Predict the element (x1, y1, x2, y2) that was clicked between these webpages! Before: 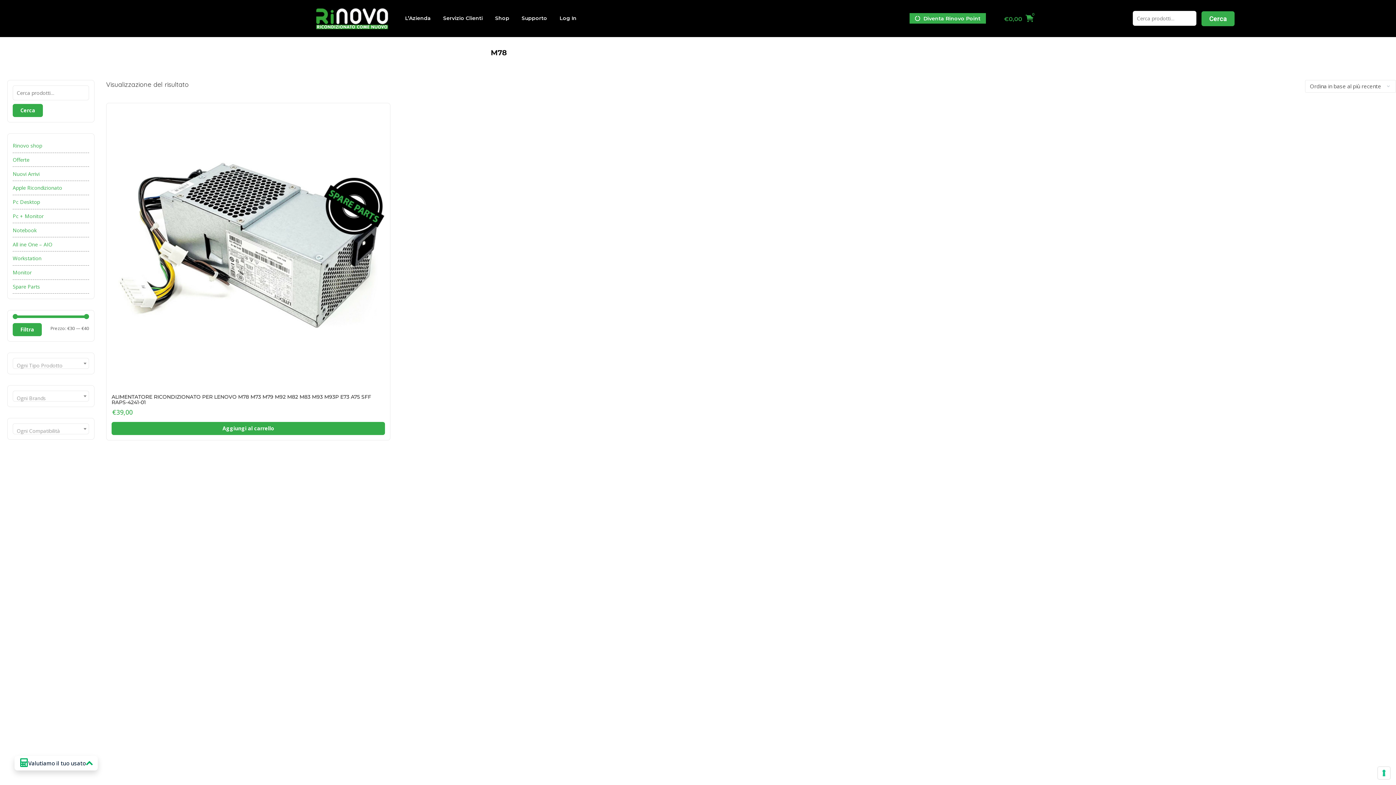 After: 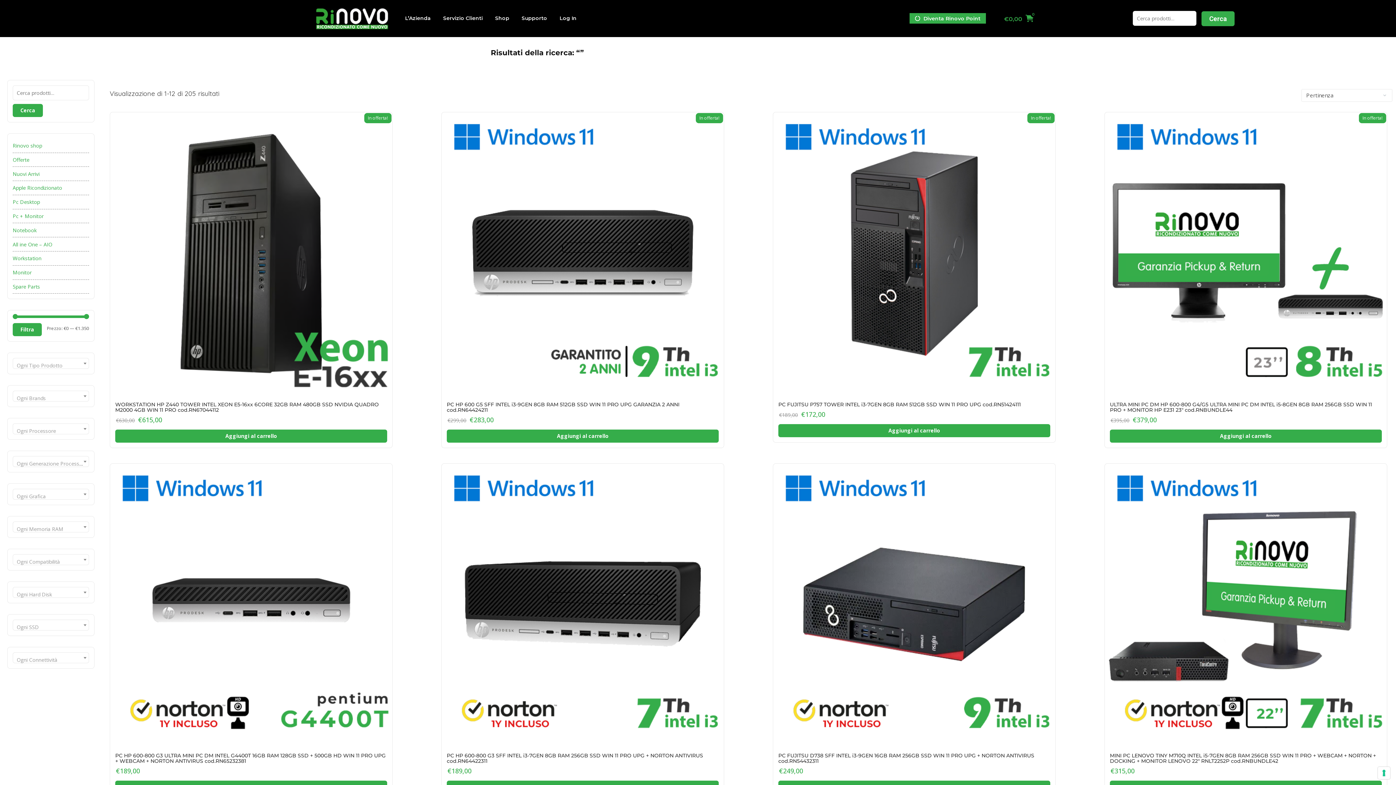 Action: label: Cerca bbox: (1201, 11, 1234, 26)